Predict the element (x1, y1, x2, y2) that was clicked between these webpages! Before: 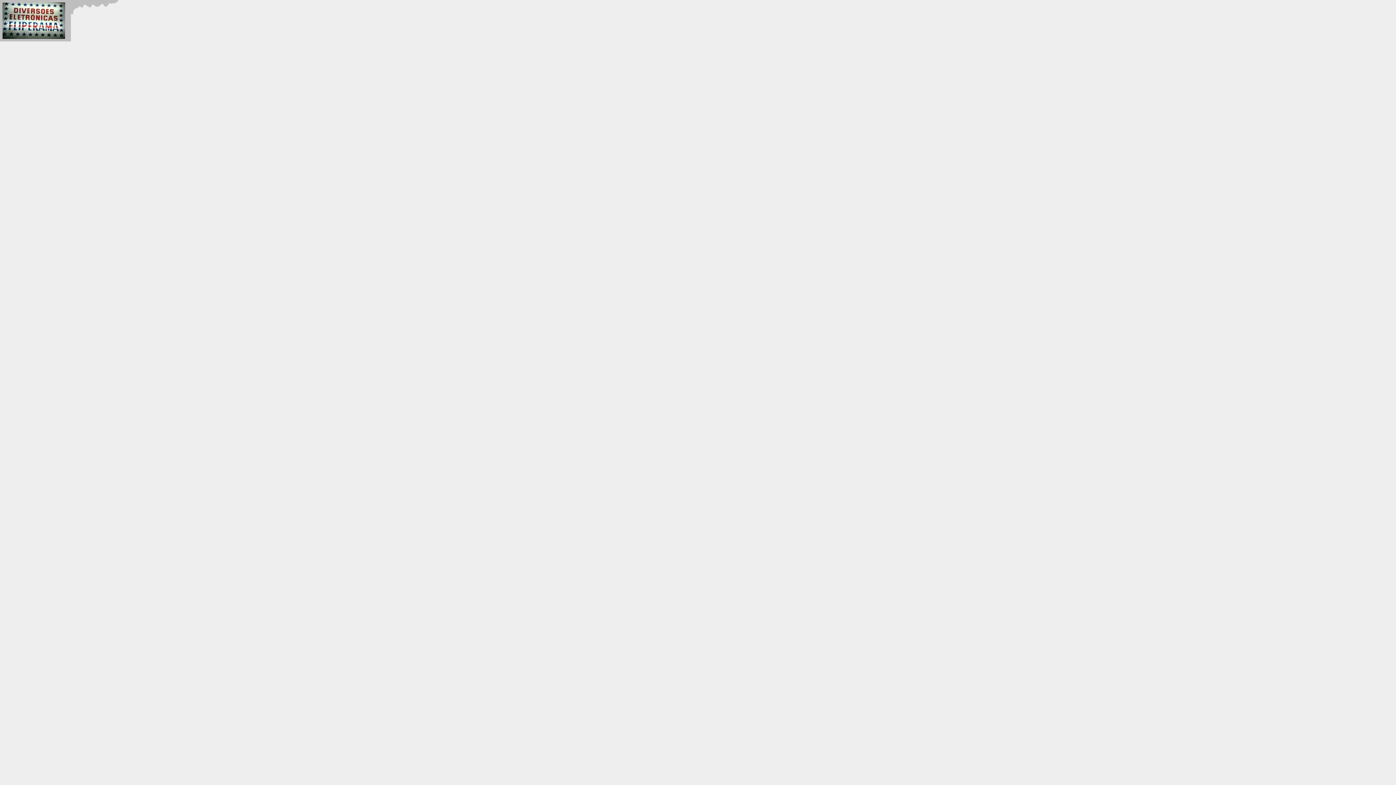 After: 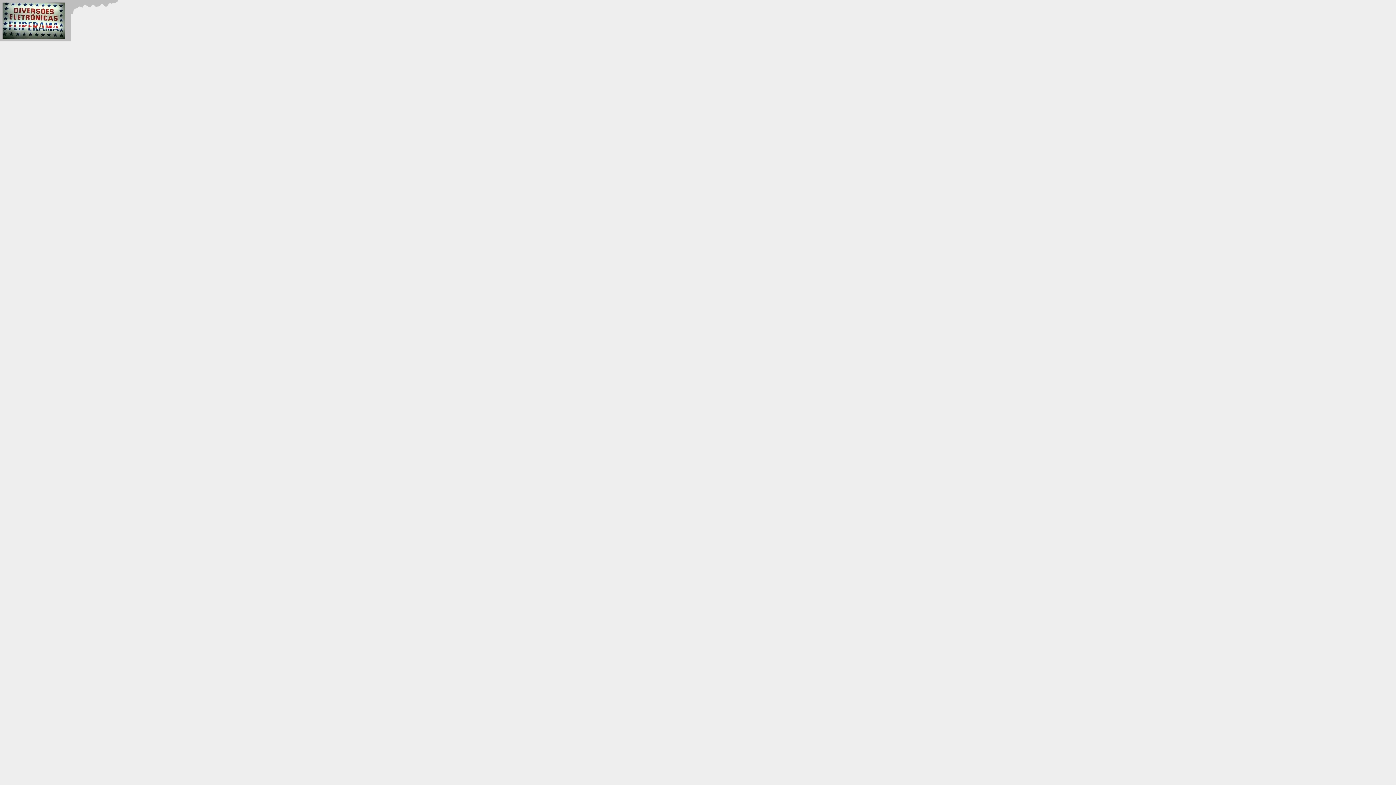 Action: bbox: (2, 34, 65, 40)